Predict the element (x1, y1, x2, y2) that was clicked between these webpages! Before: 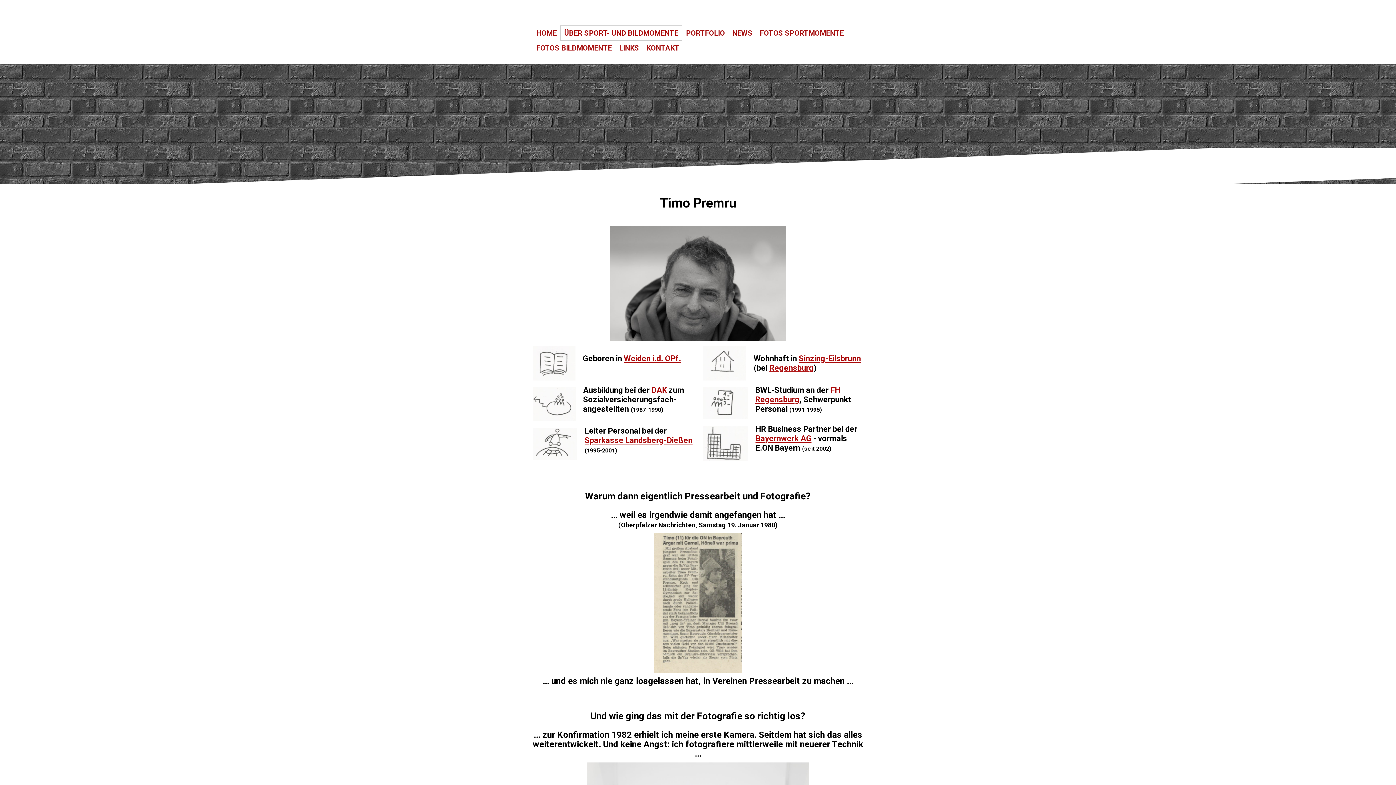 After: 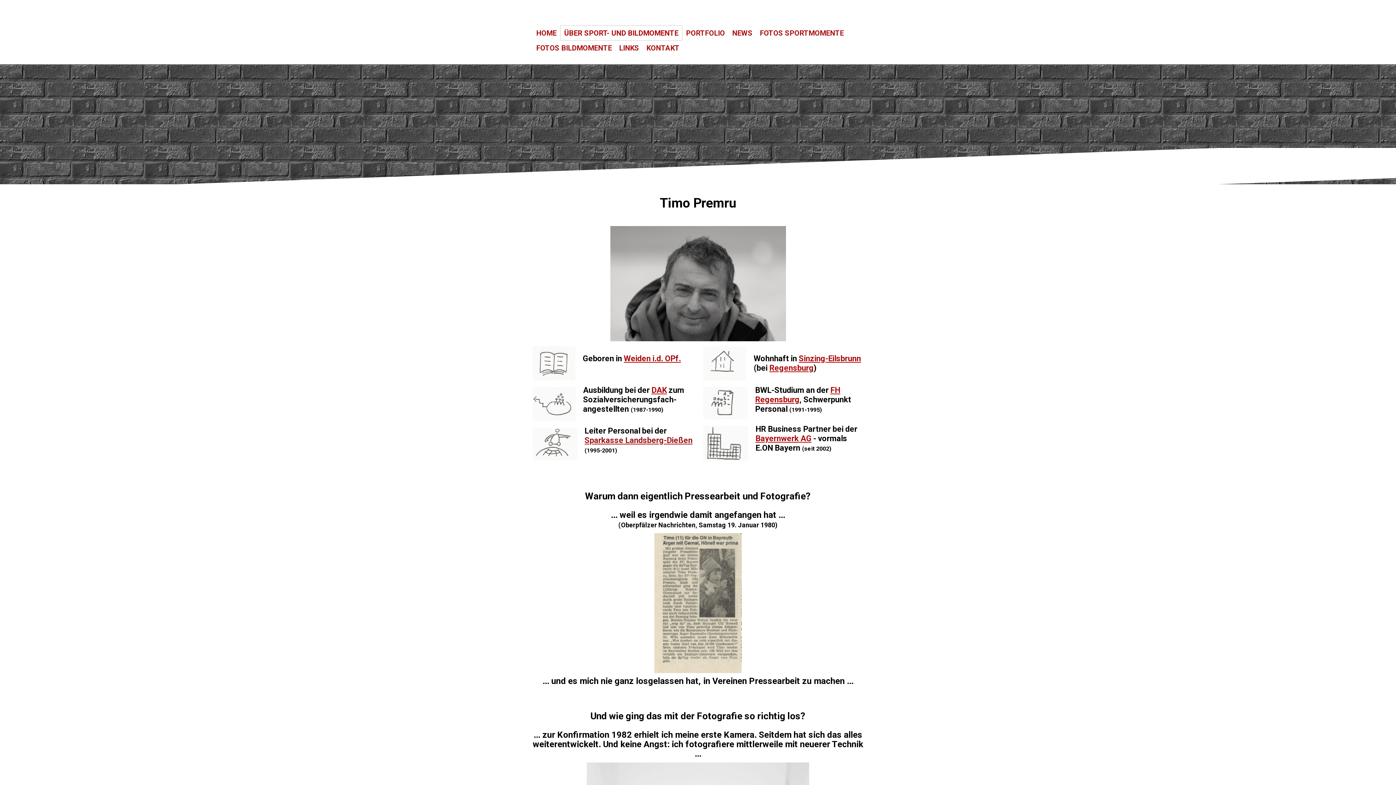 Action: label: Sparkasse Landsberg-Dießen bbox: (584, 436, 692, 445)